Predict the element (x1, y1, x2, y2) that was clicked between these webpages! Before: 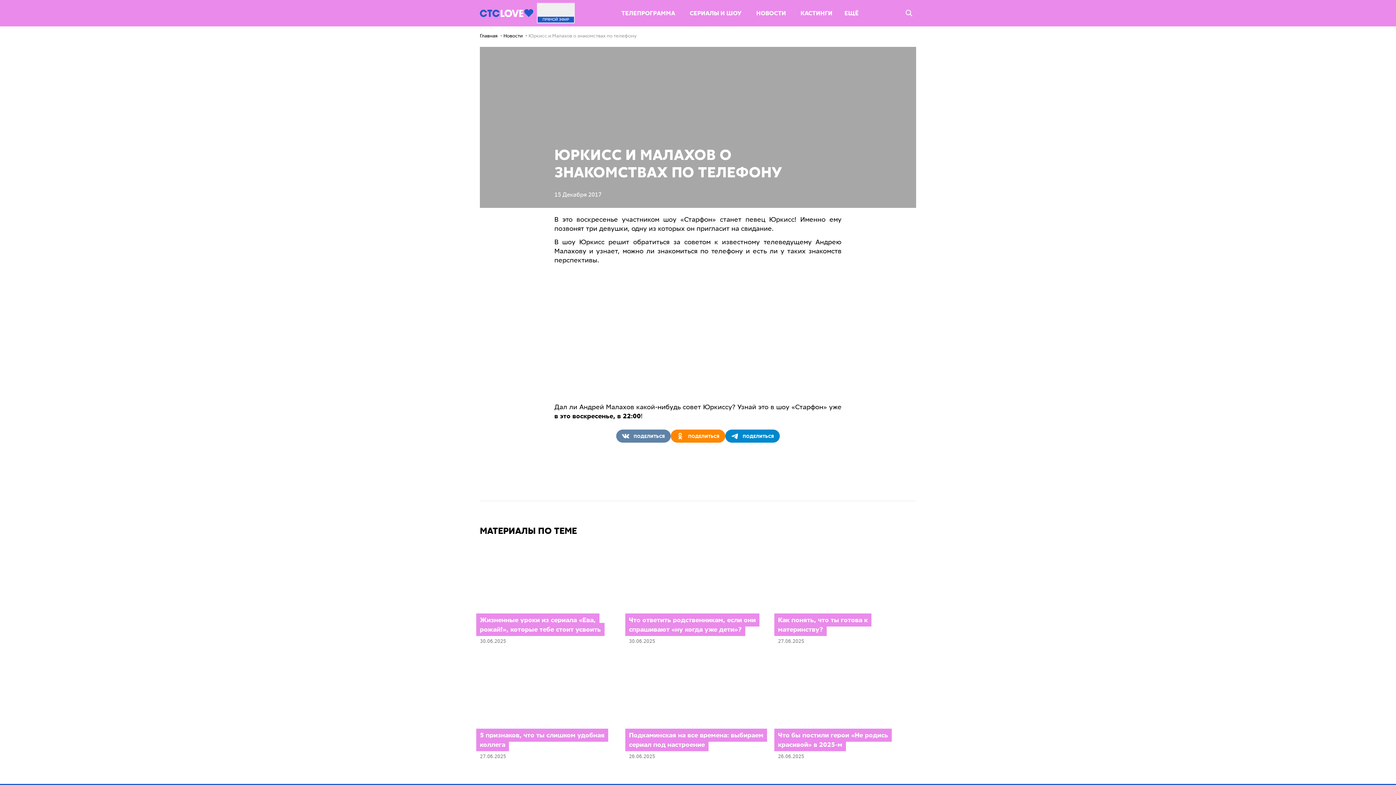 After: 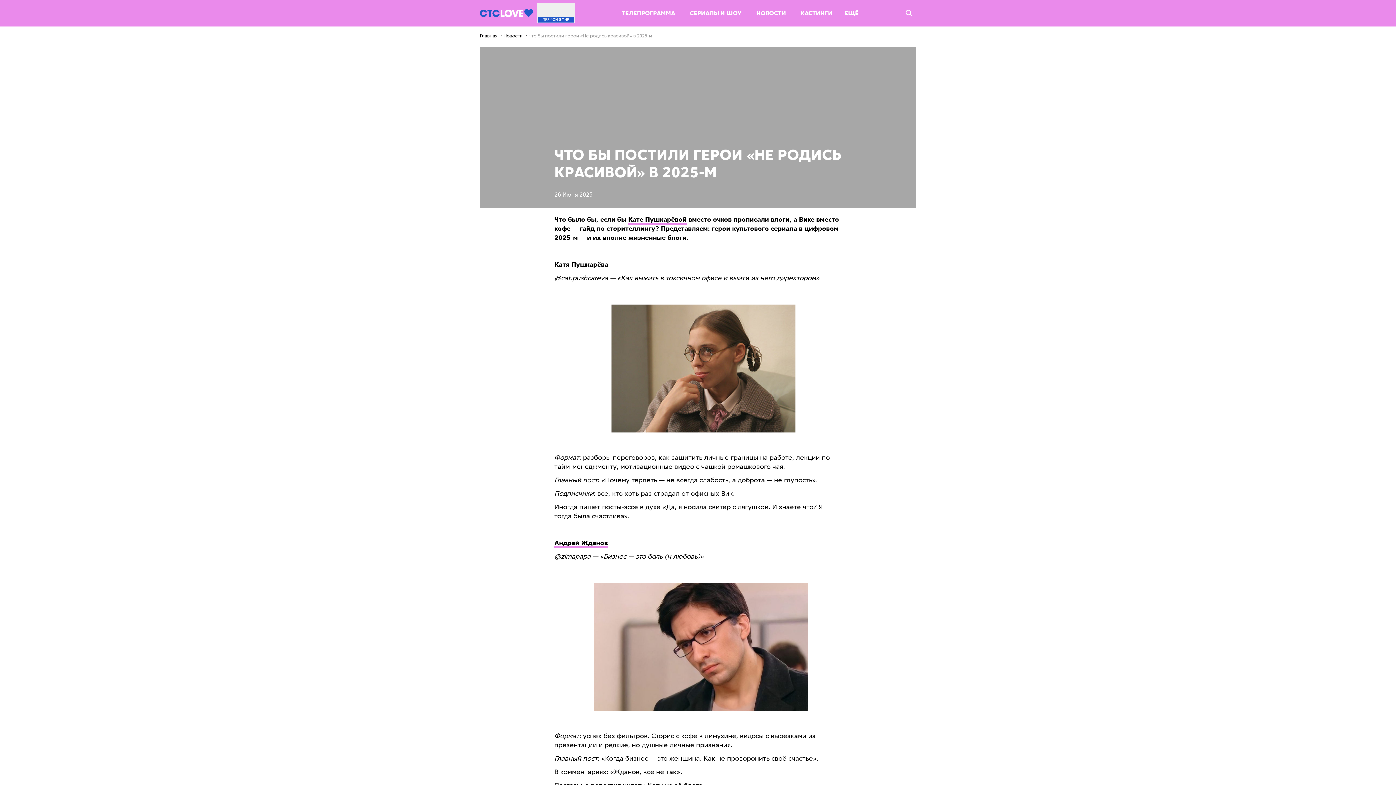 Action: bbox: (778, 657, 916, 761) label: Что бы постили герои «Не родись красивой» в 2025-м
26.06.2025